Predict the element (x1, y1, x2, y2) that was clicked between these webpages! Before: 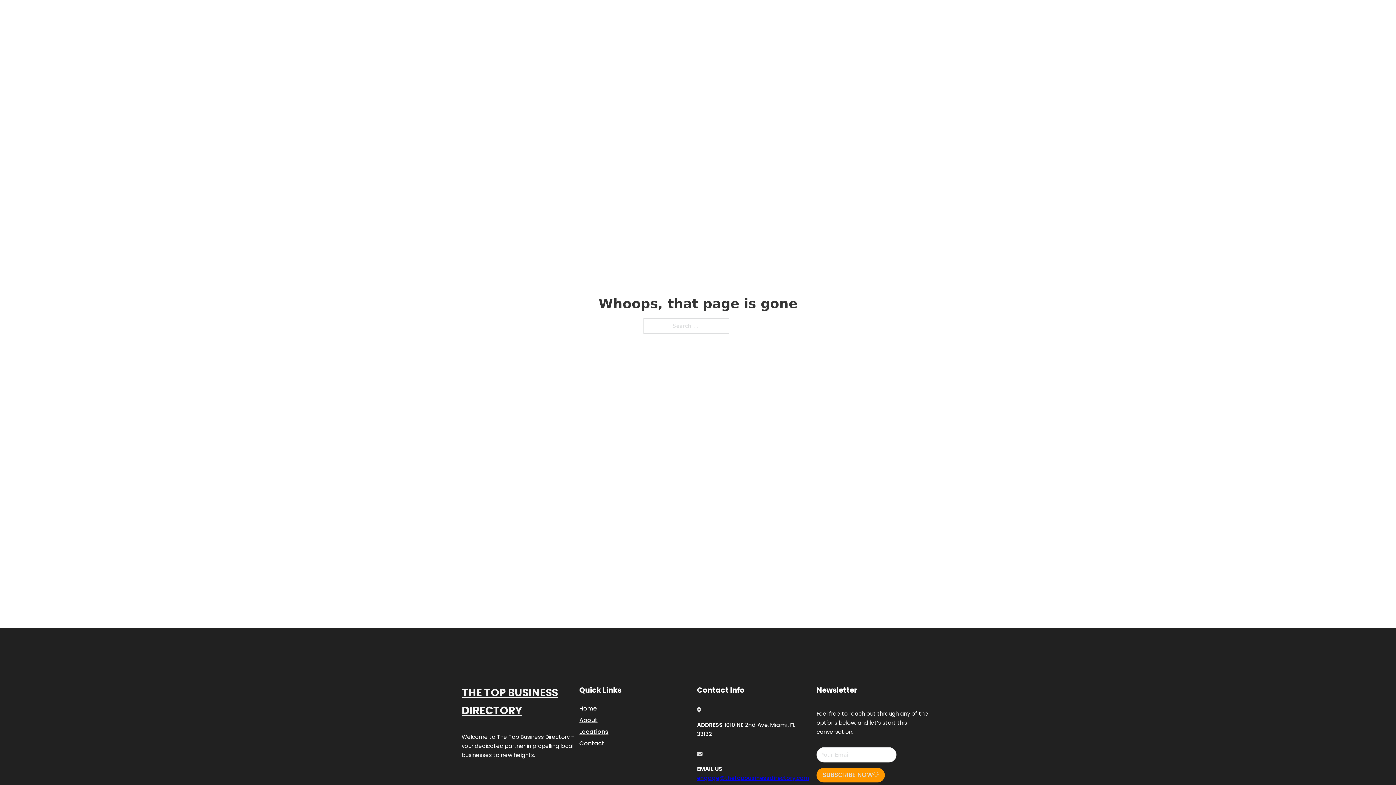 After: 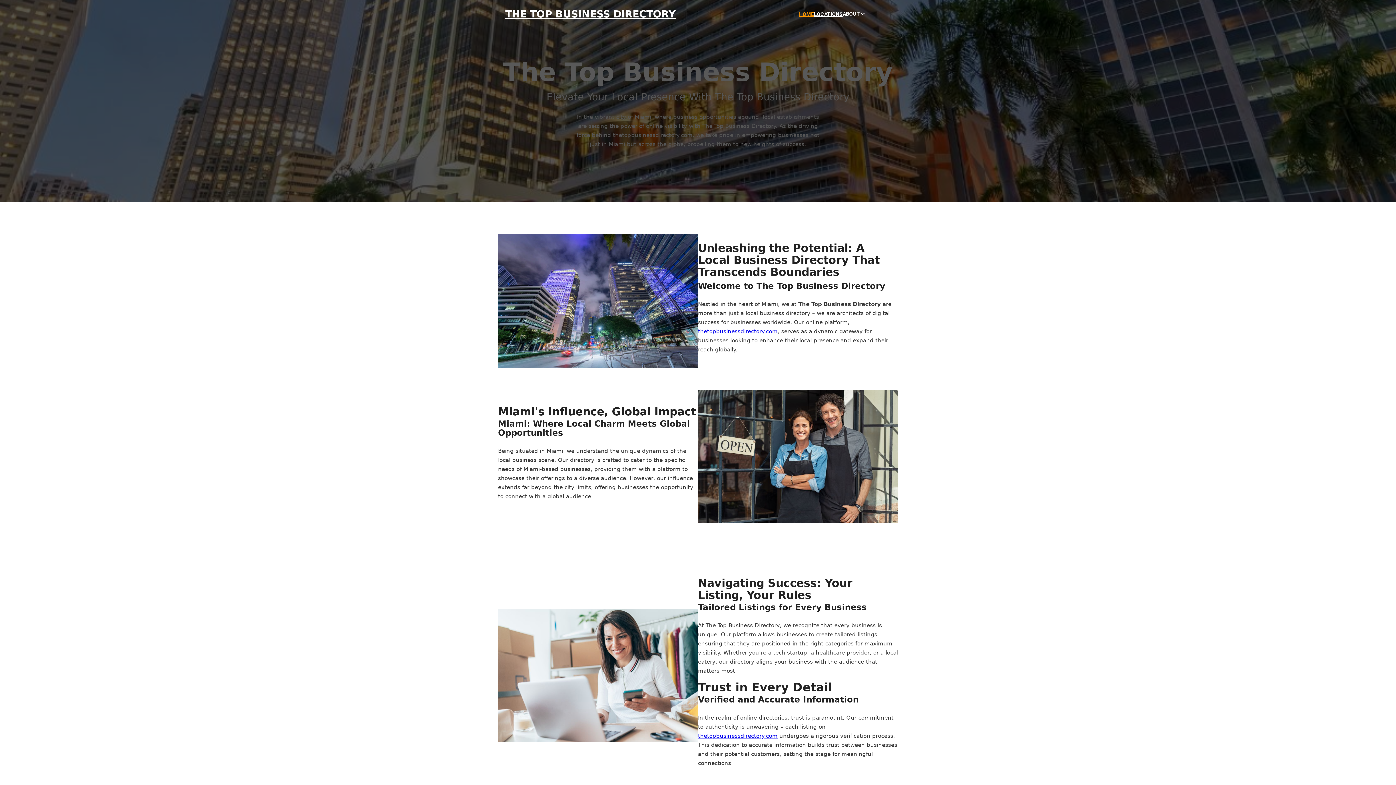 Action: bbox: (799, 10, 814, 18) label: HOME